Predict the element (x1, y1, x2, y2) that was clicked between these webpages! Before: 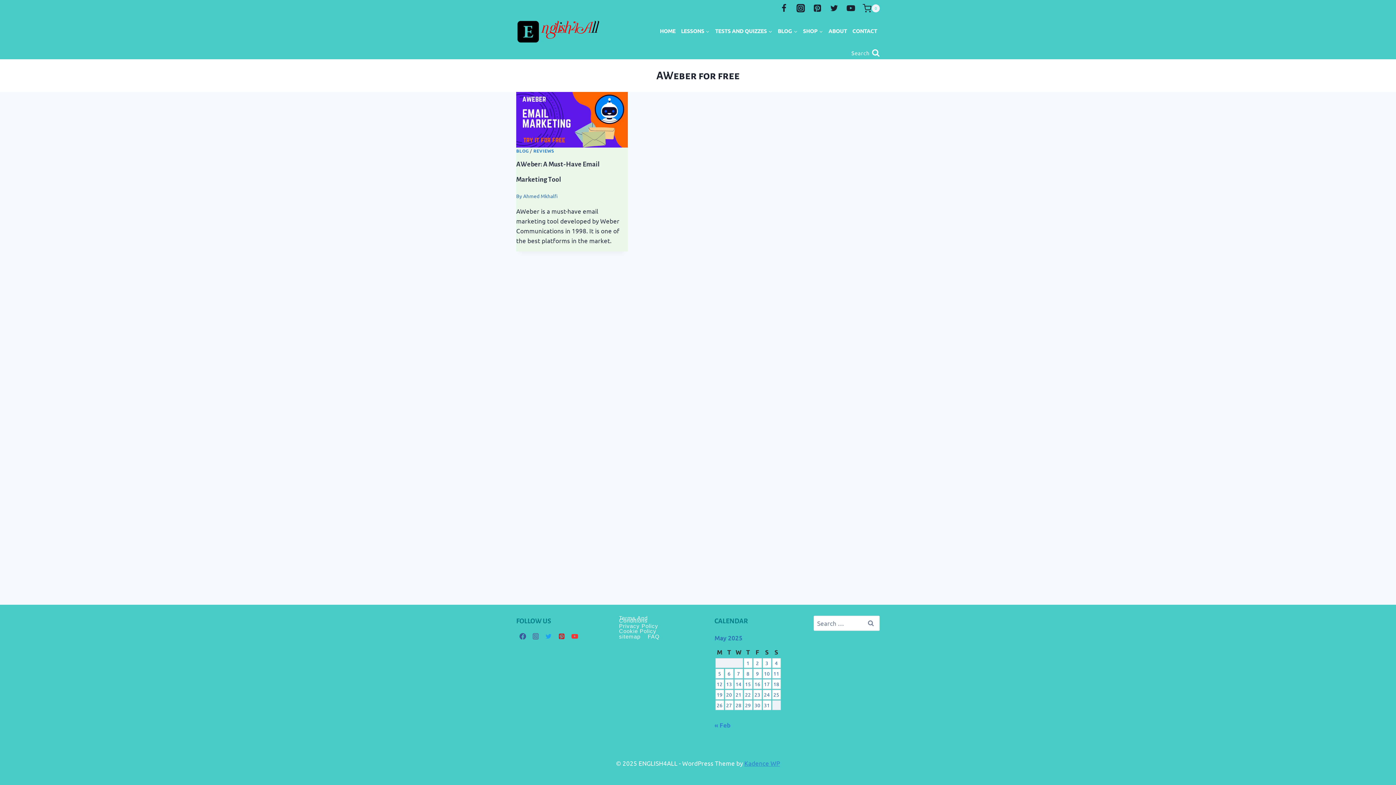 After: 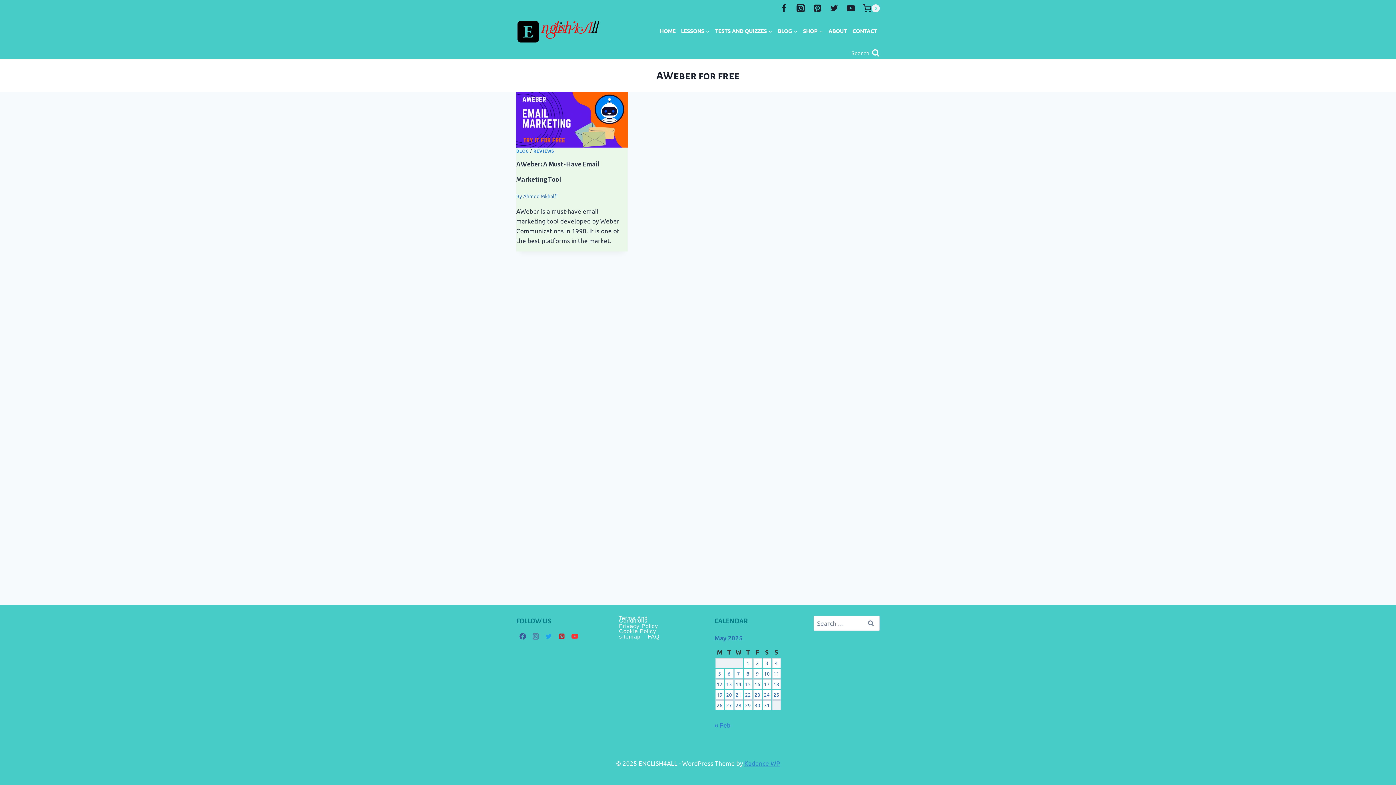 Action: label: Twitter bbox: (542, 630, 555, 643)